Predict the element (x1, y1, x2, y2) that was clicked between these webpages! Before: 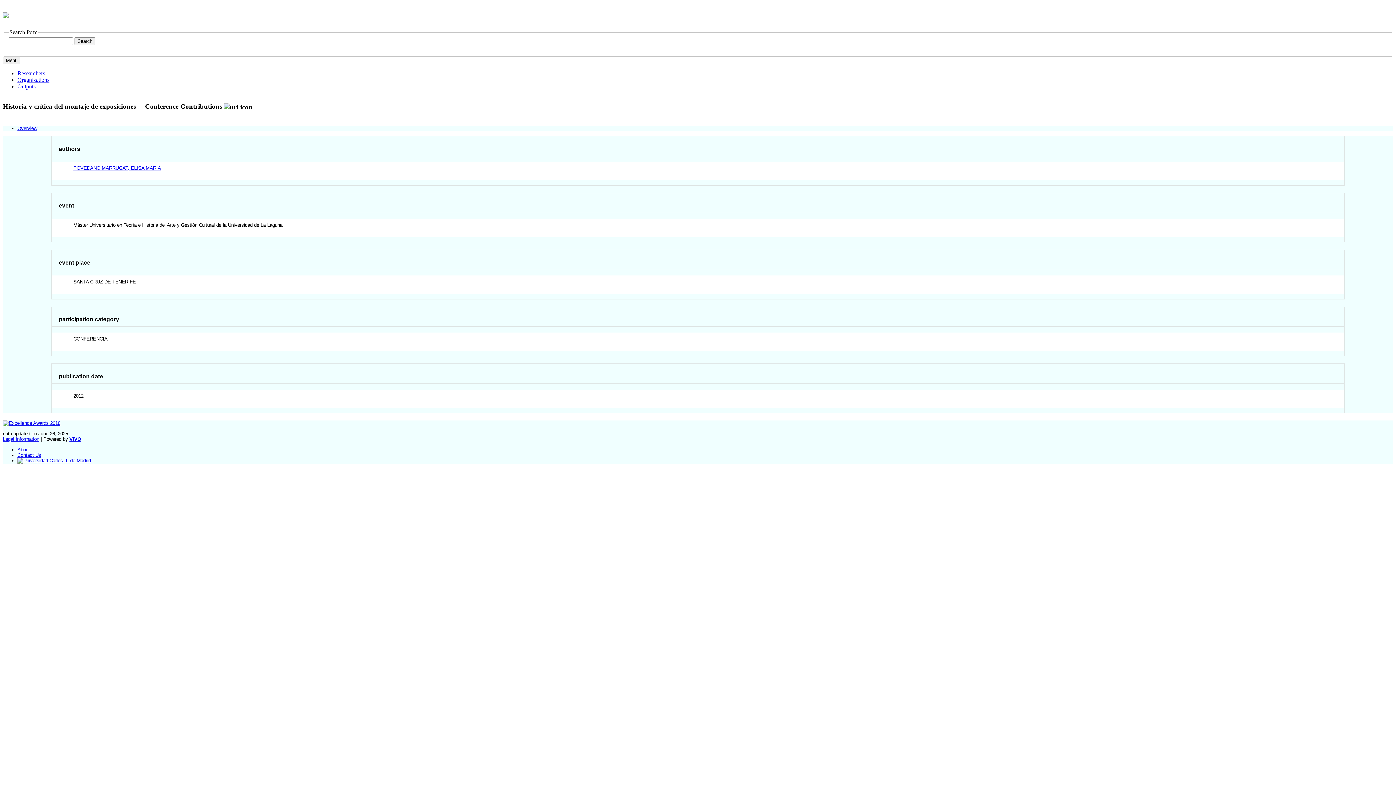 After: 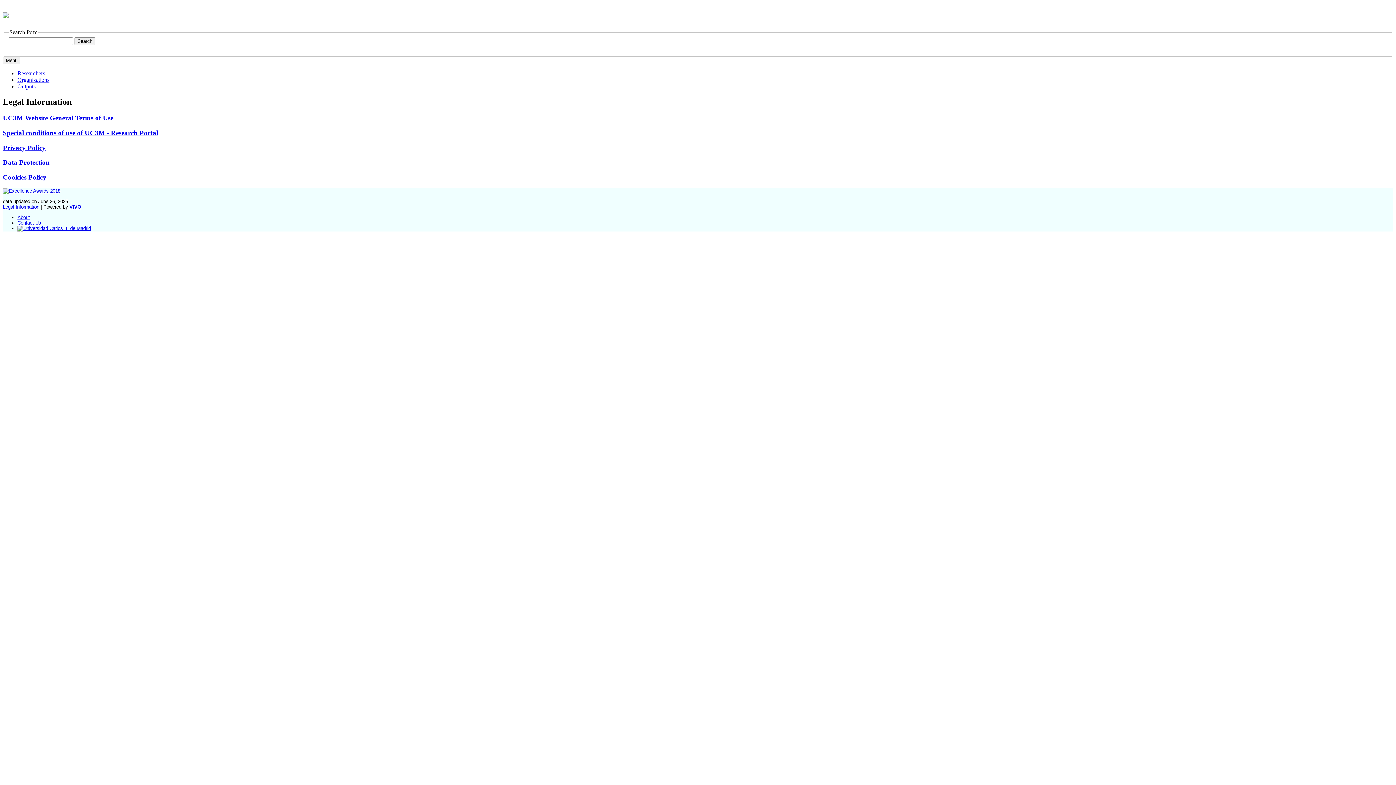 Action: bbox: (2, 436, 39, 442) label: Legal Information